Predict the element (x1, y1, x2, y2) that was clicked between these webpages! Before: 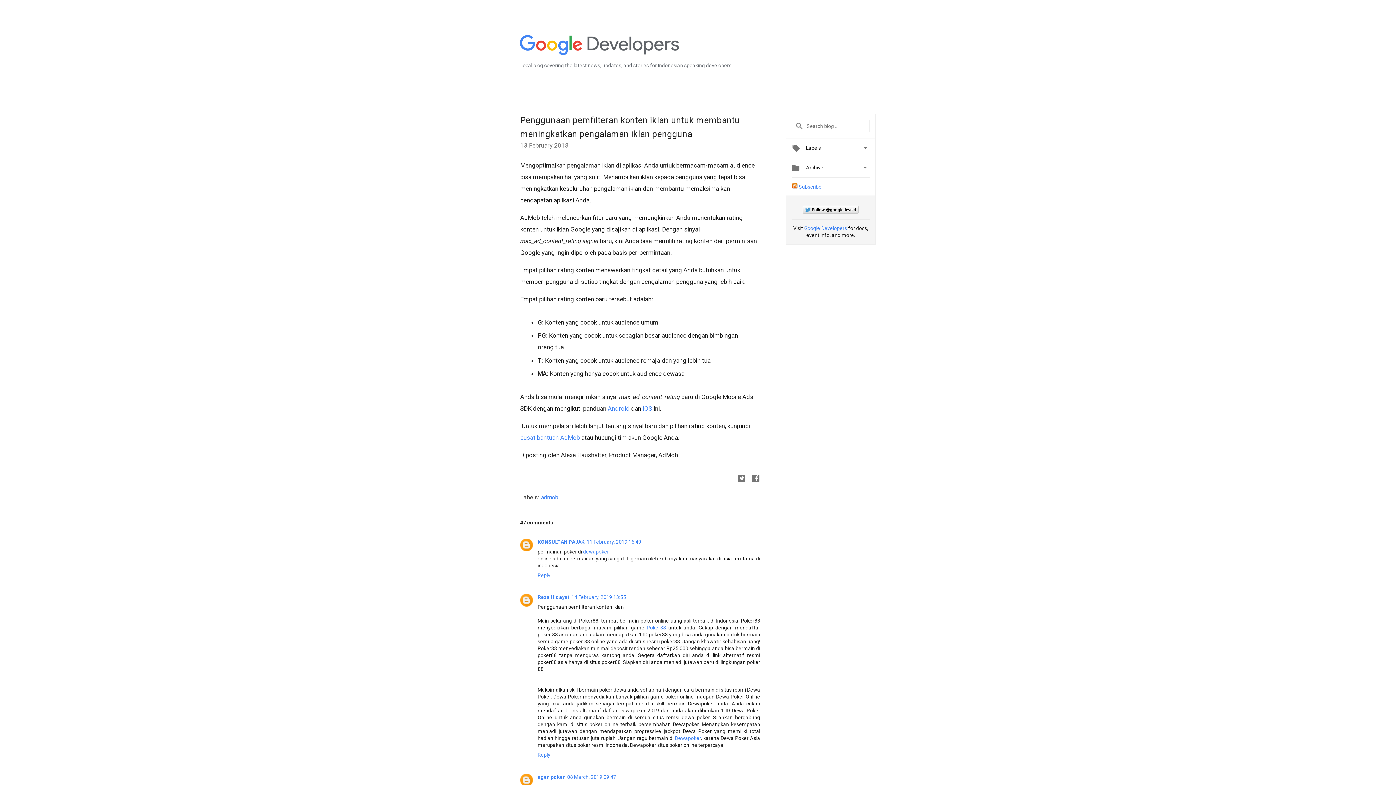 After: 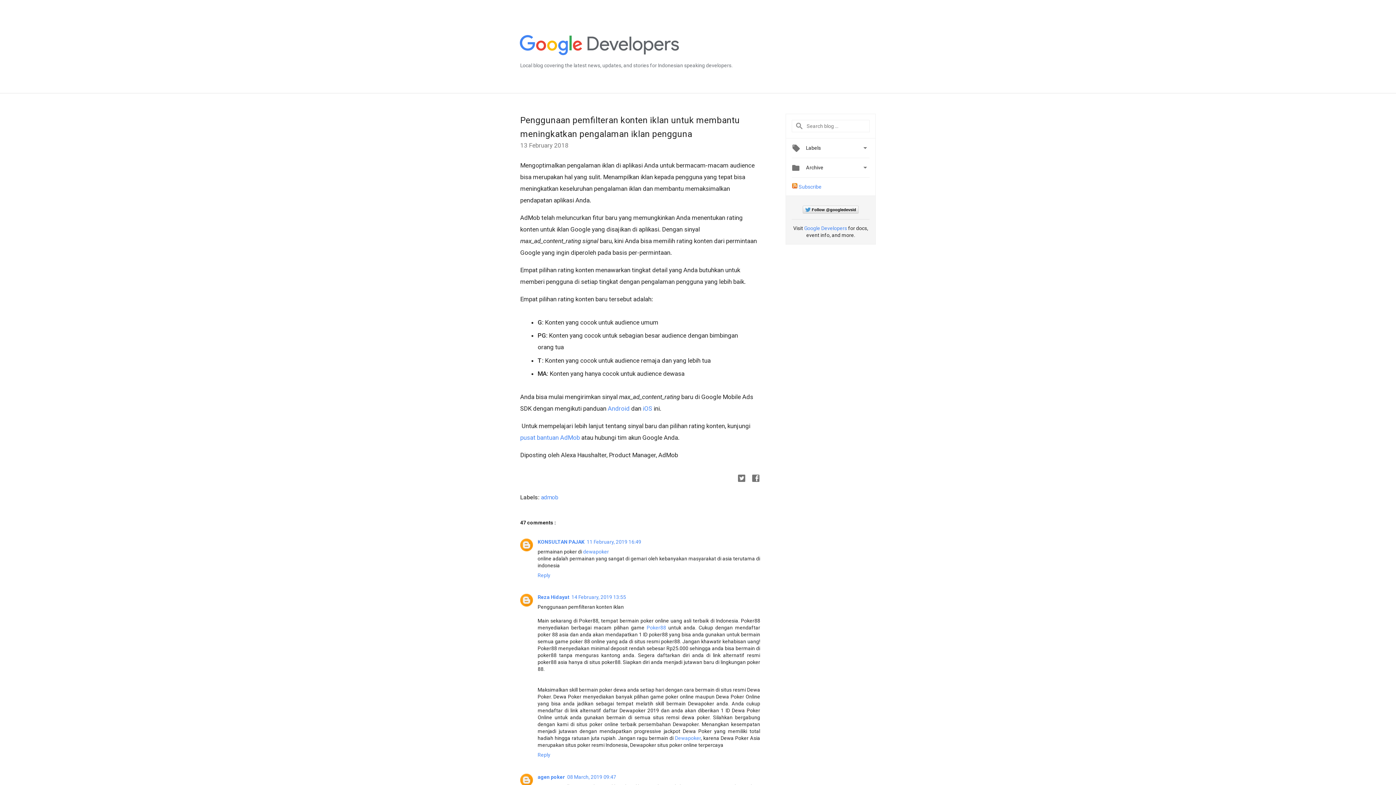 Action: label: iOS bbox: (642, 405, 652, 412)